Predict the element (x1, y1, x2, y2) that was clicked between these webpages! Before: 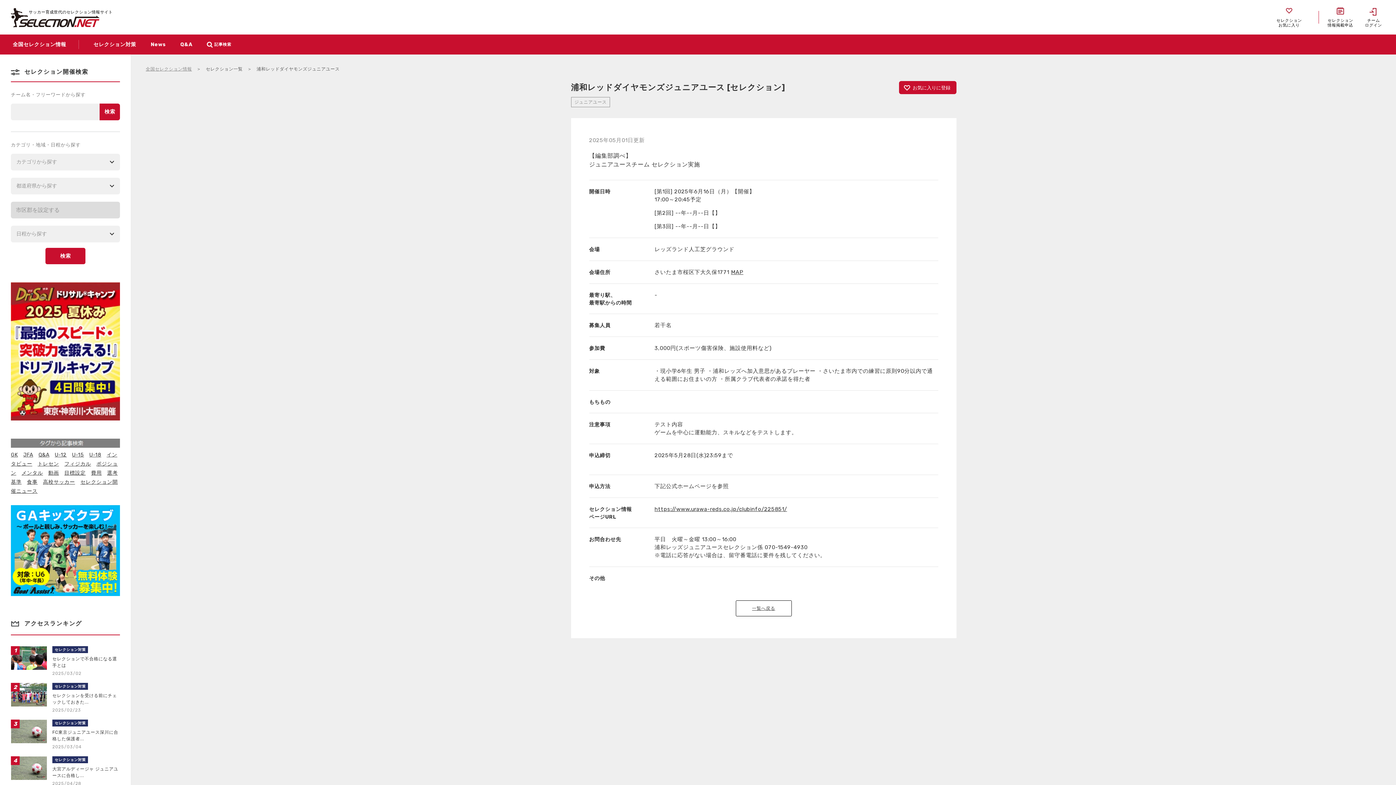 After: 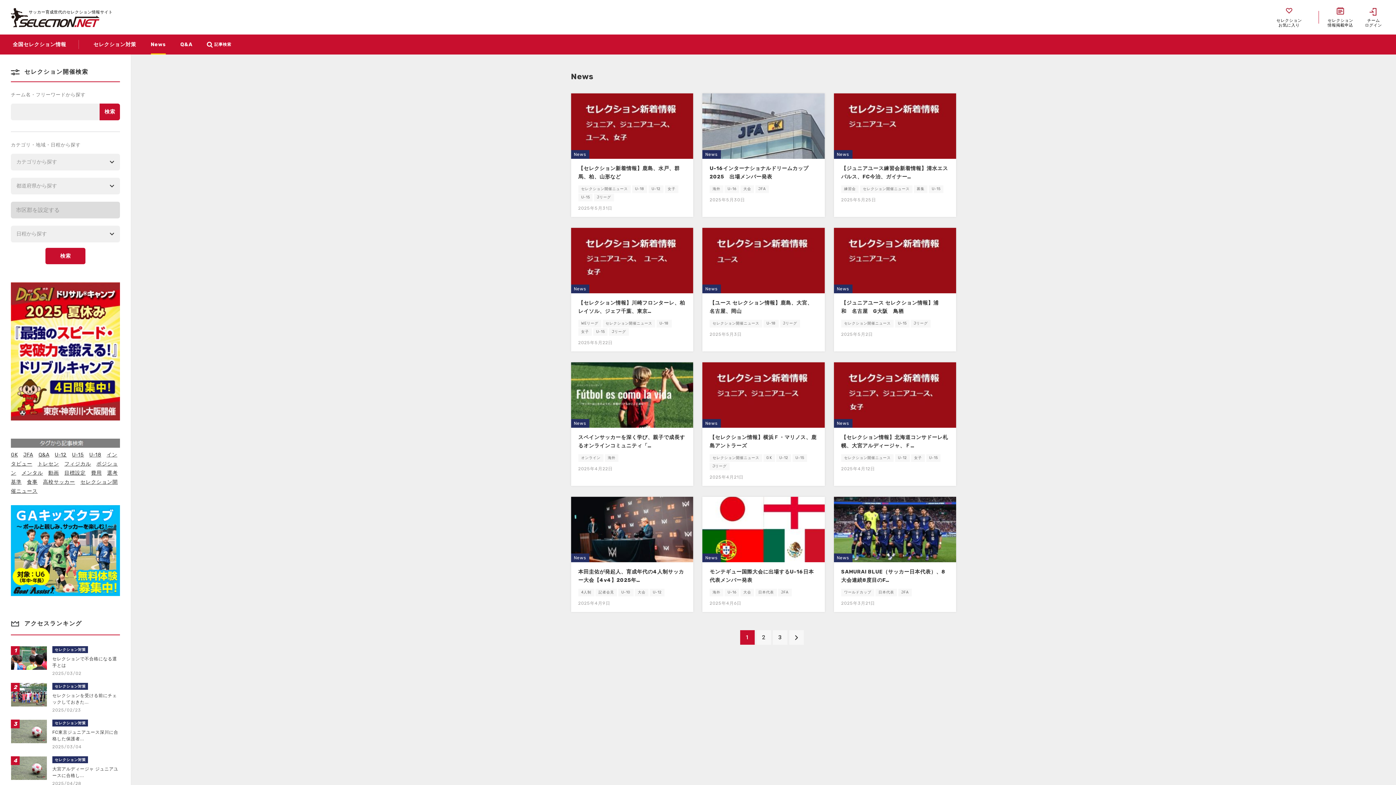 Action: bbox: (143, 34, 173, 54) label: News